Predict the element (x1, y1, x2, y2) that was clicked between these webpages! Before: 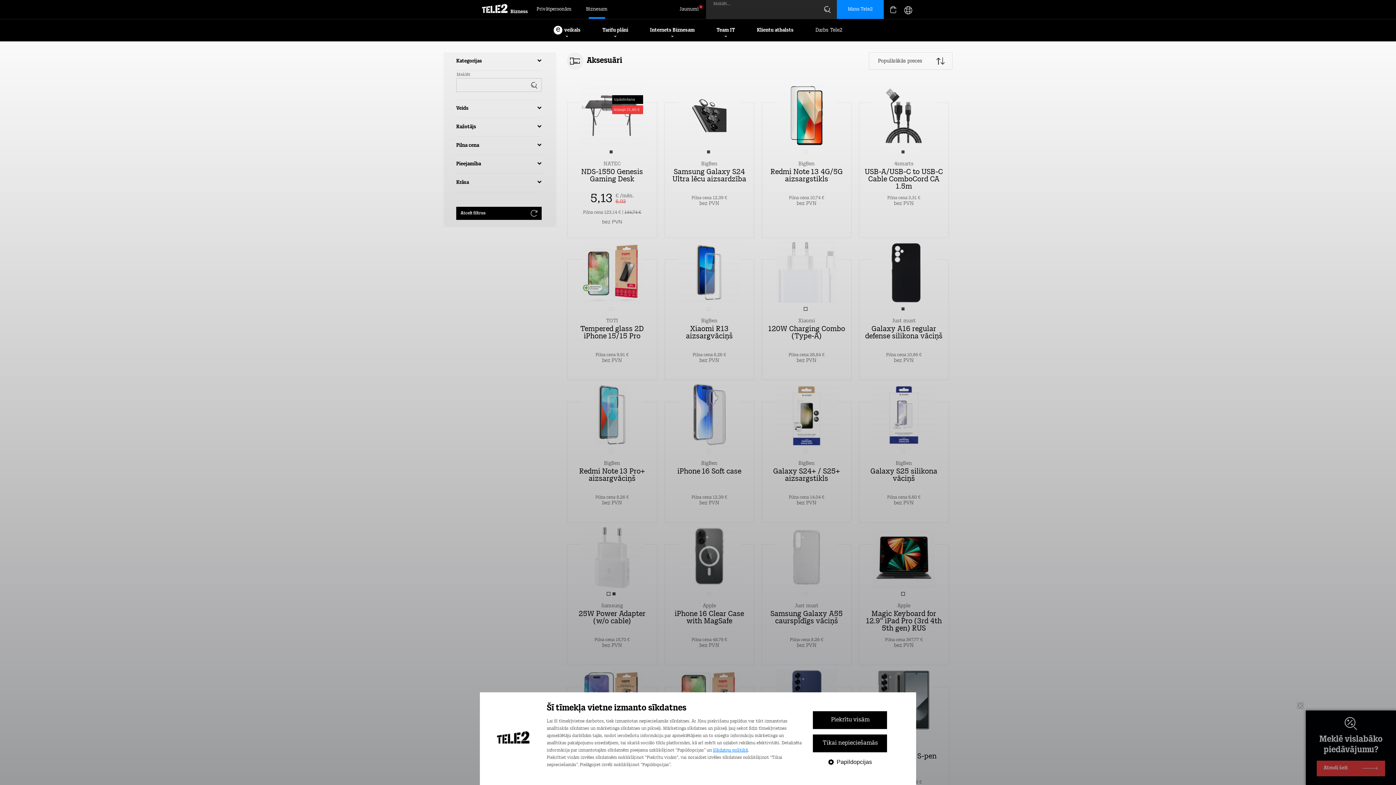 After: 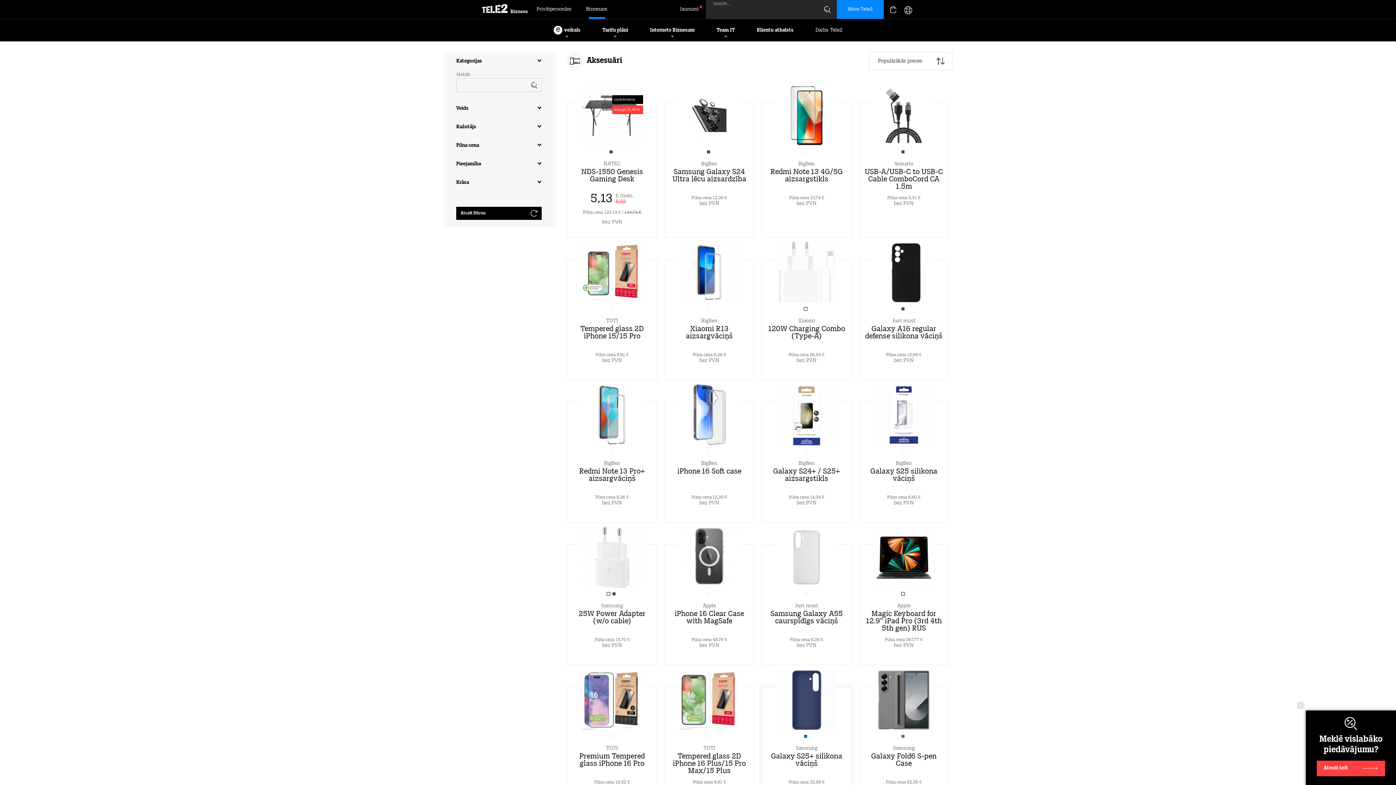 Action: bbox: (813, 734, 887, 752) label: Tikai nepieciešamās